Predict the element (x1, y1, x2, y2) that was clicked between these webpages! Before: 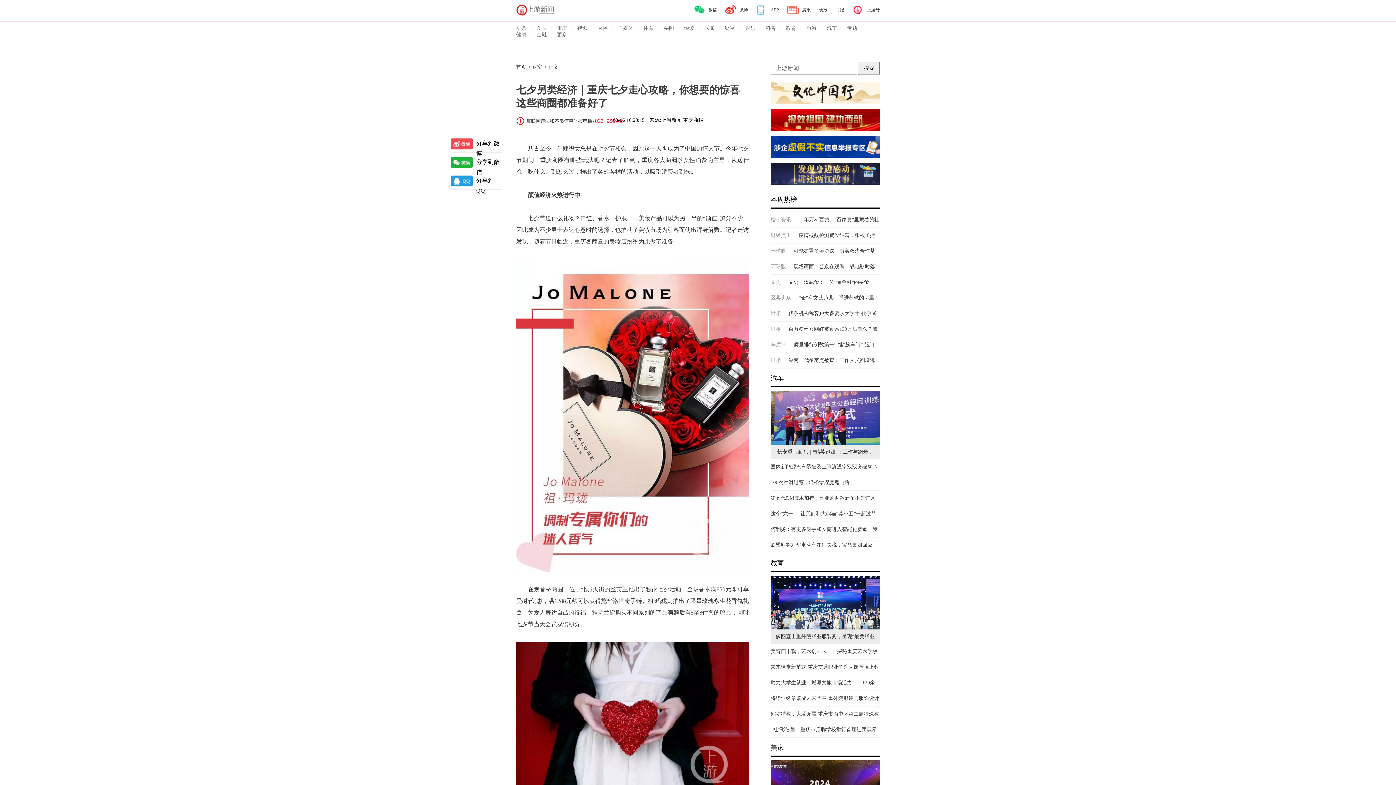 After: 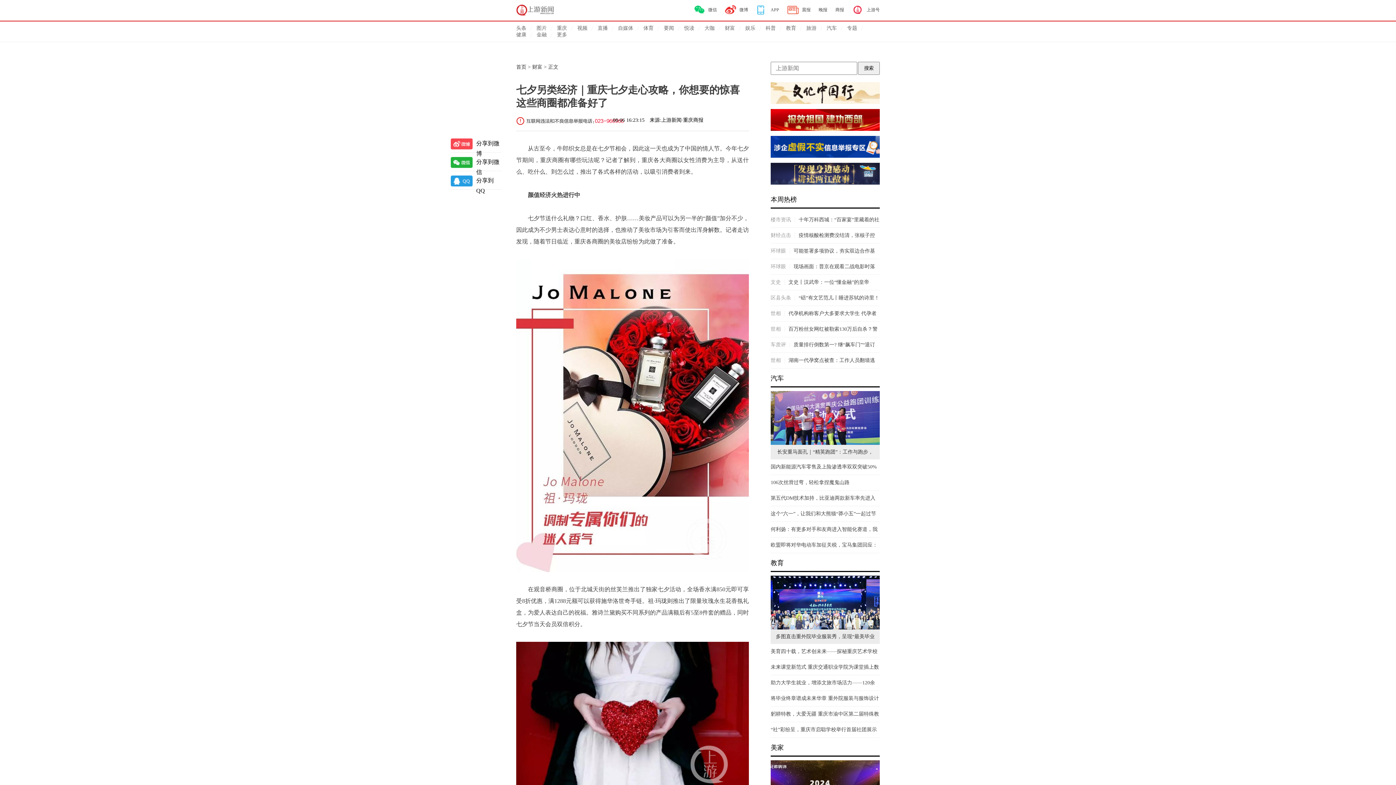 Action: label: 106次丝滑过弯，轻松拿捏魔鬼山路 bbox: (770, 480, 849, 485)